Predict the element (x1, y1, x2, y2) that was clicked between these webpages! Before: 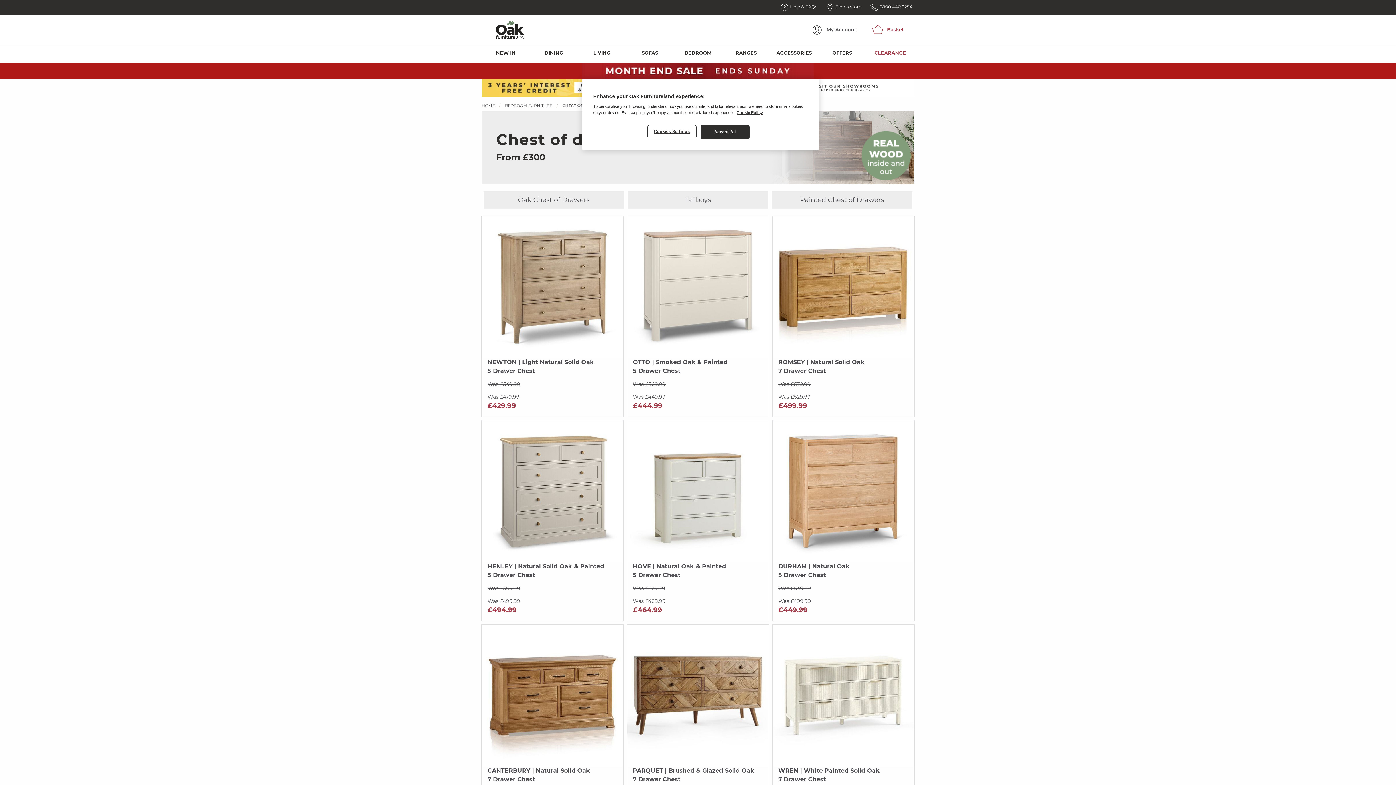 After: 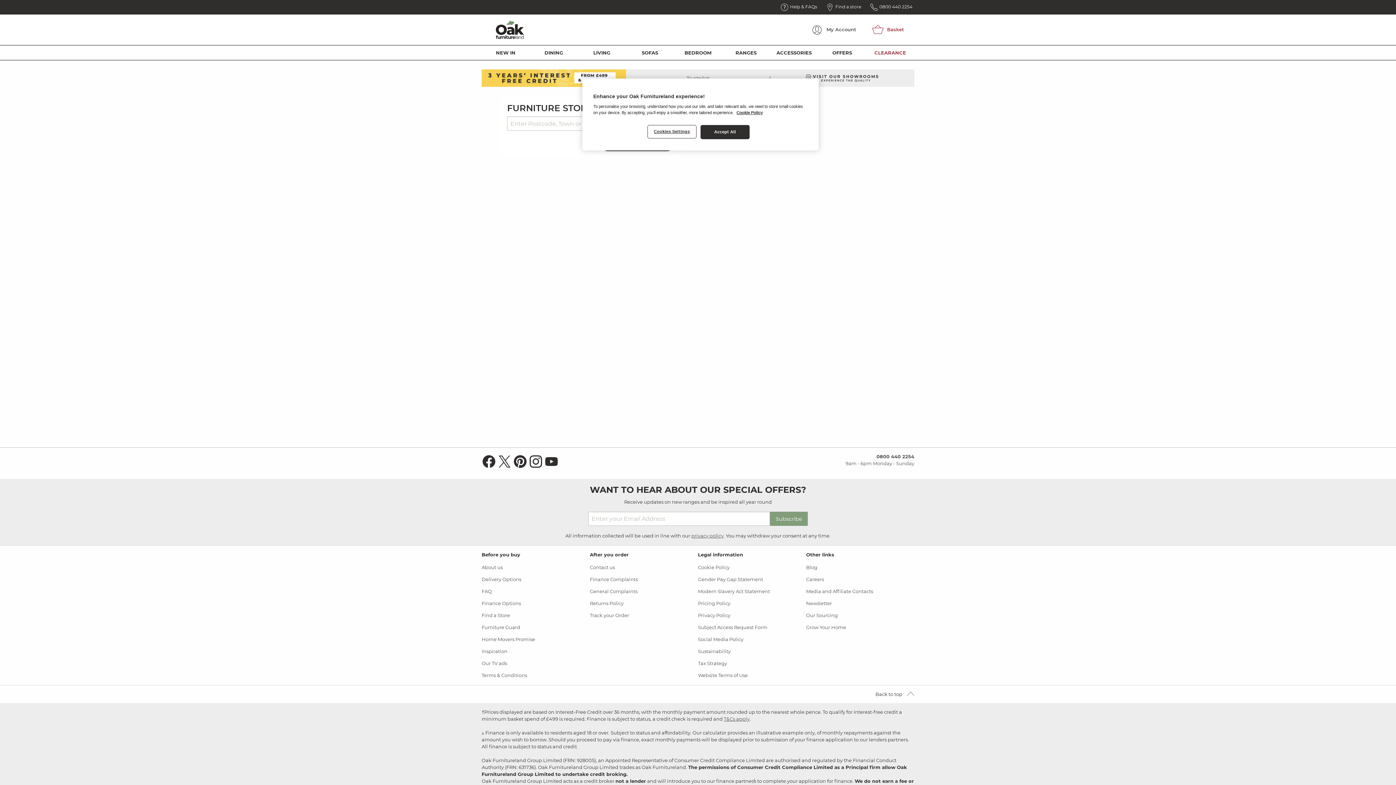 Action: label: Find a store bbox: (835, 3, 861, 10)